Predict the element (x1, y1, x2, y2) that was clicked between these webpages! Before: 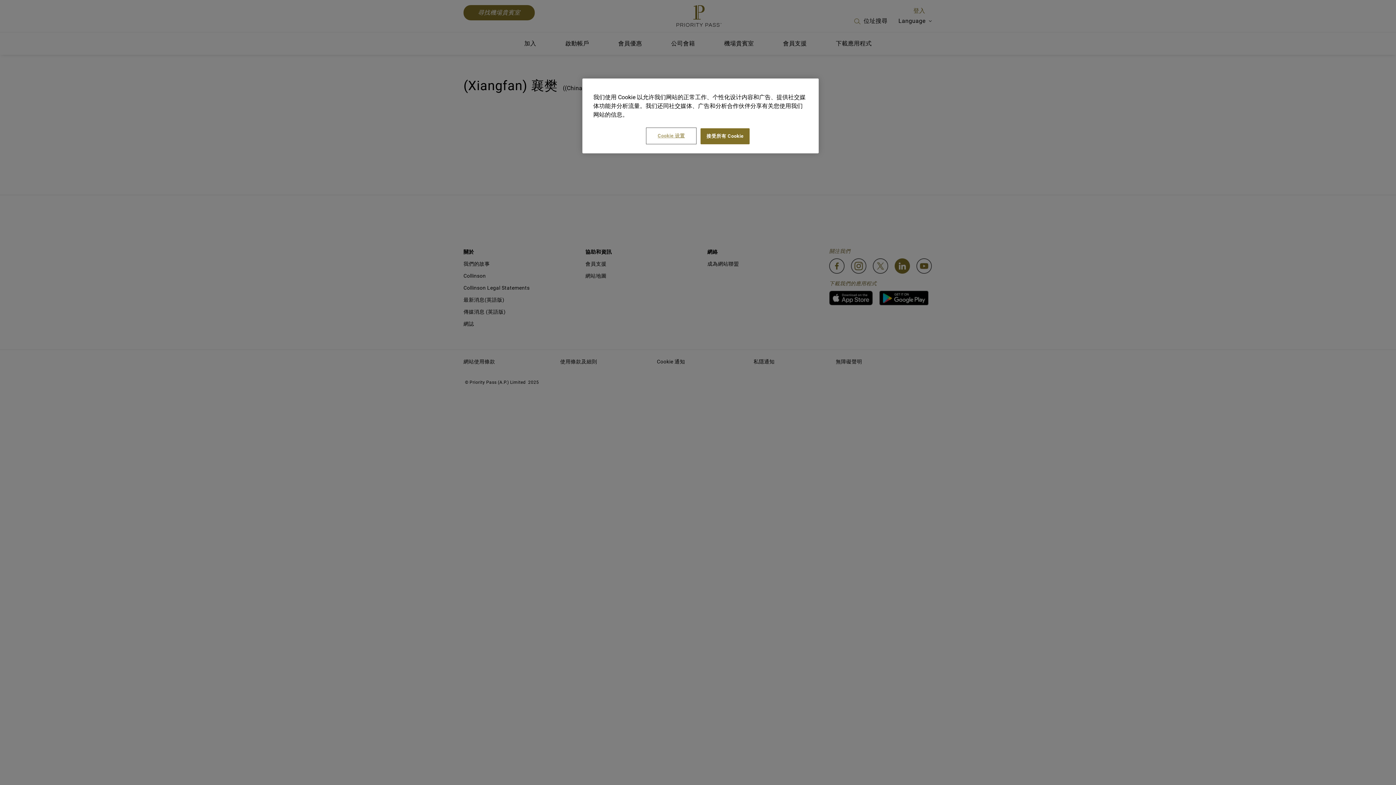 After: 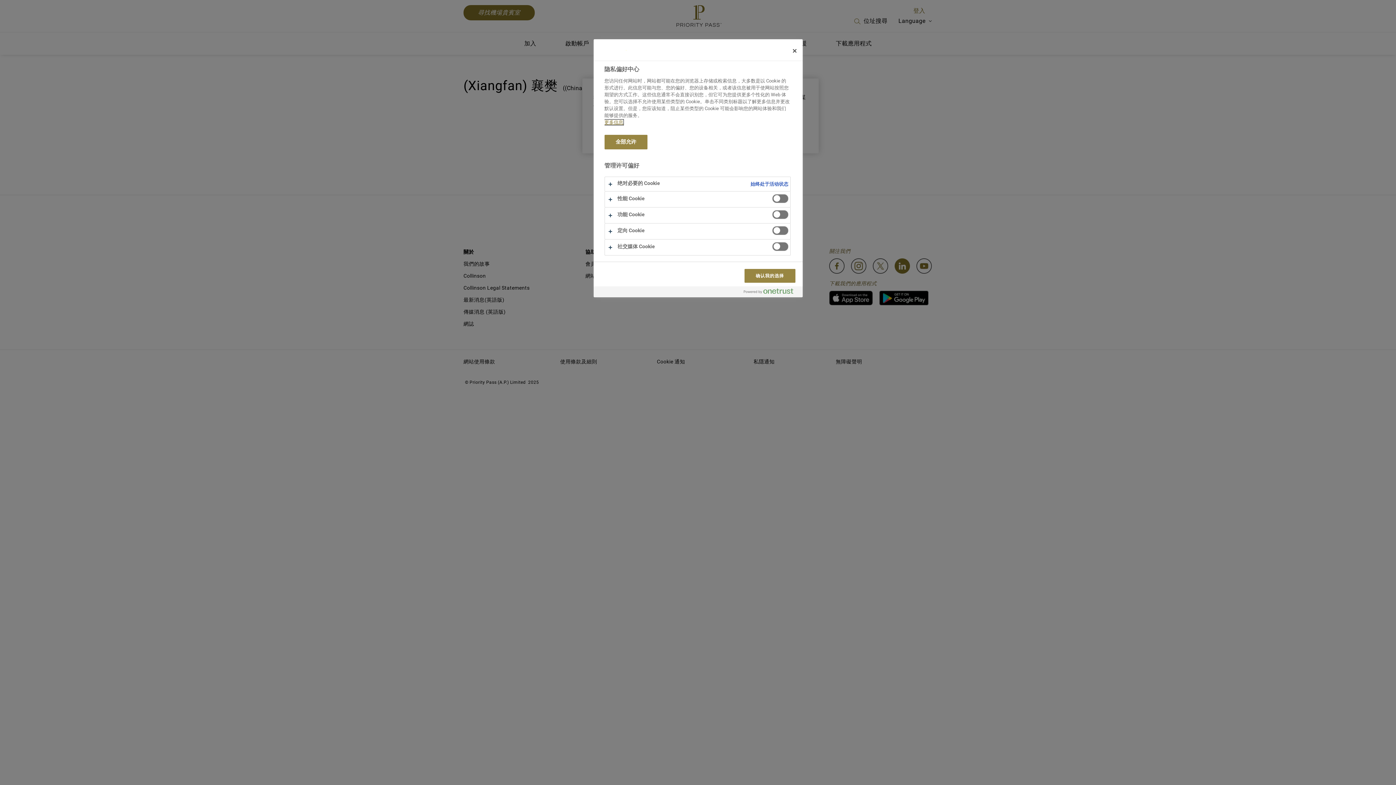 Action: bbox: (646, 128, 696, 143) label: Cookie 设置